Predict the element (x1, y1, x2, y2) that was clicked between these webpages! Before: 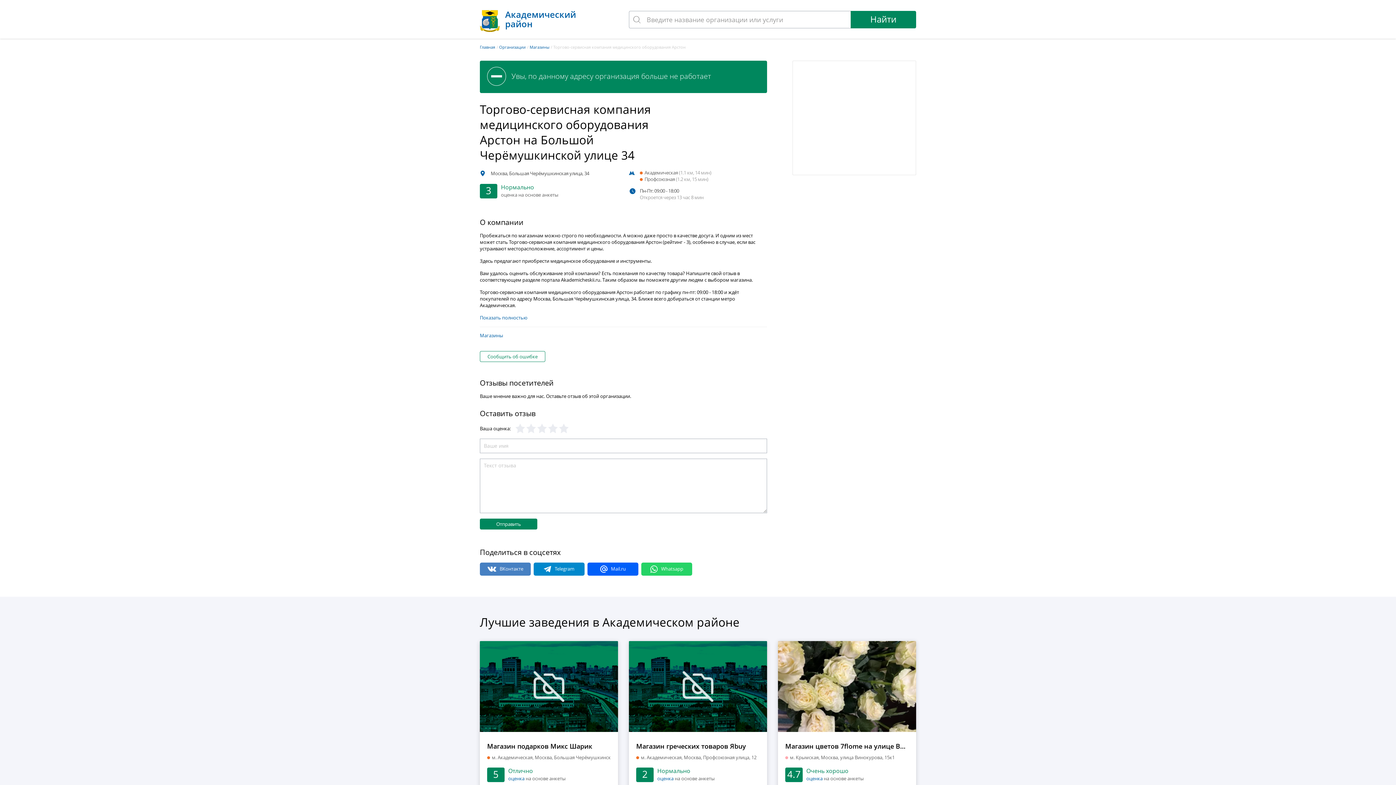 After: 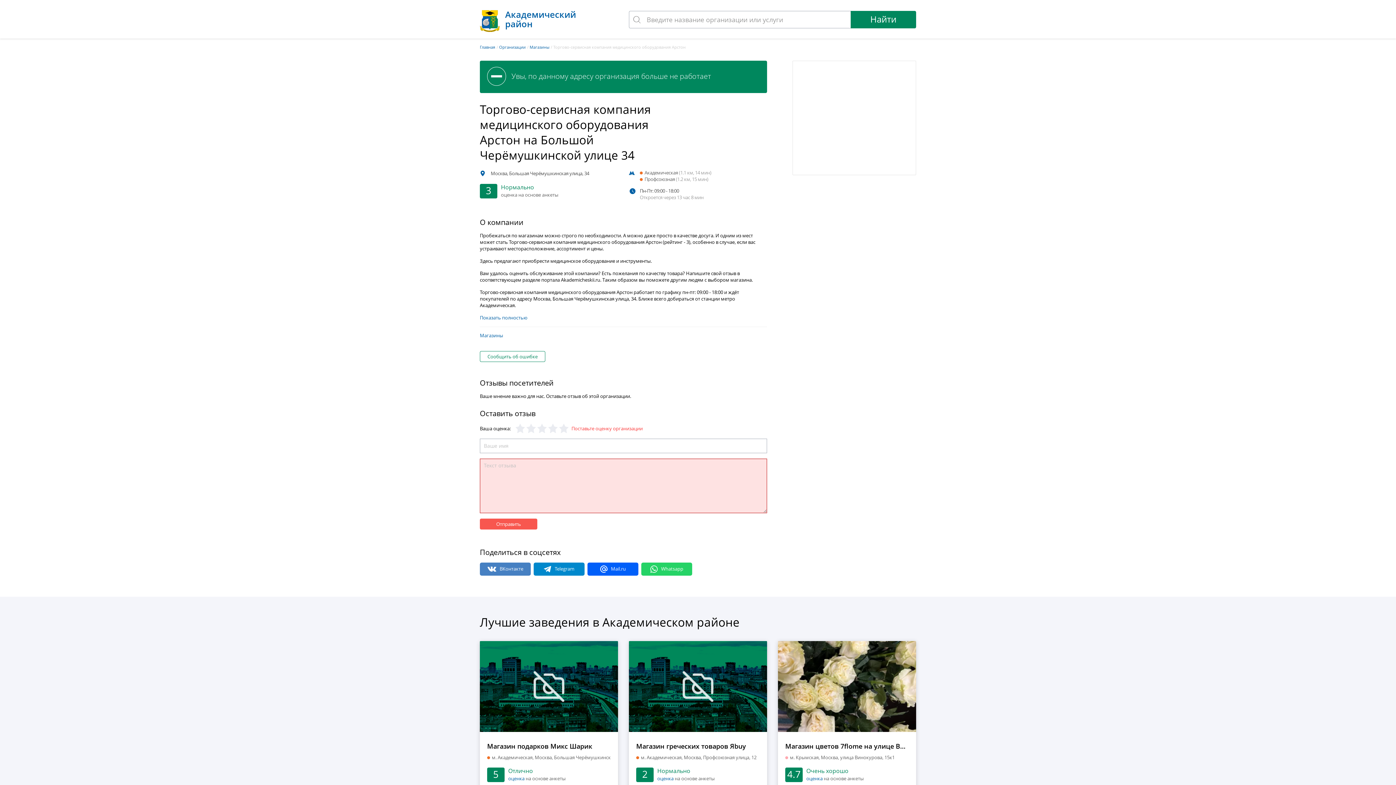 Action: bbox: (480, 518, 537, 529) label: Отправить